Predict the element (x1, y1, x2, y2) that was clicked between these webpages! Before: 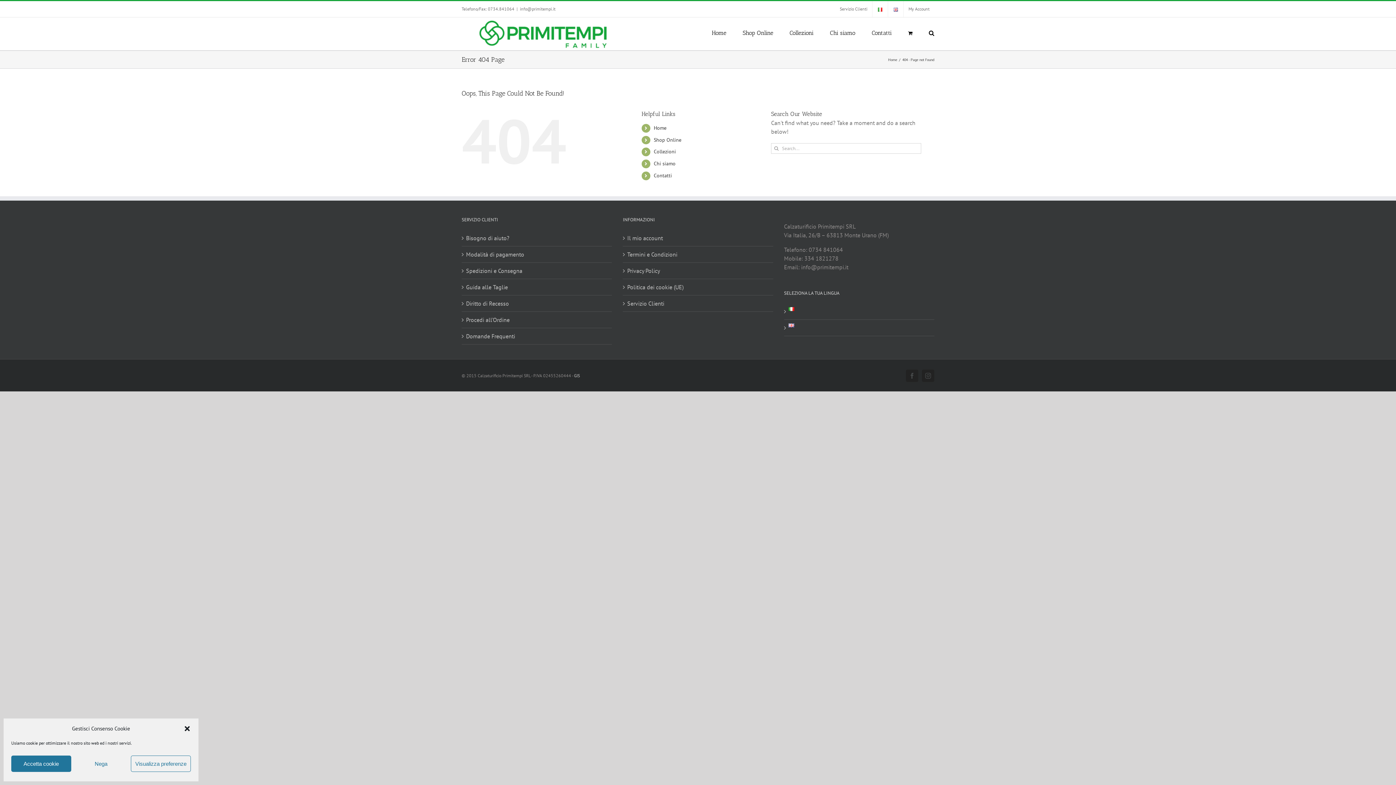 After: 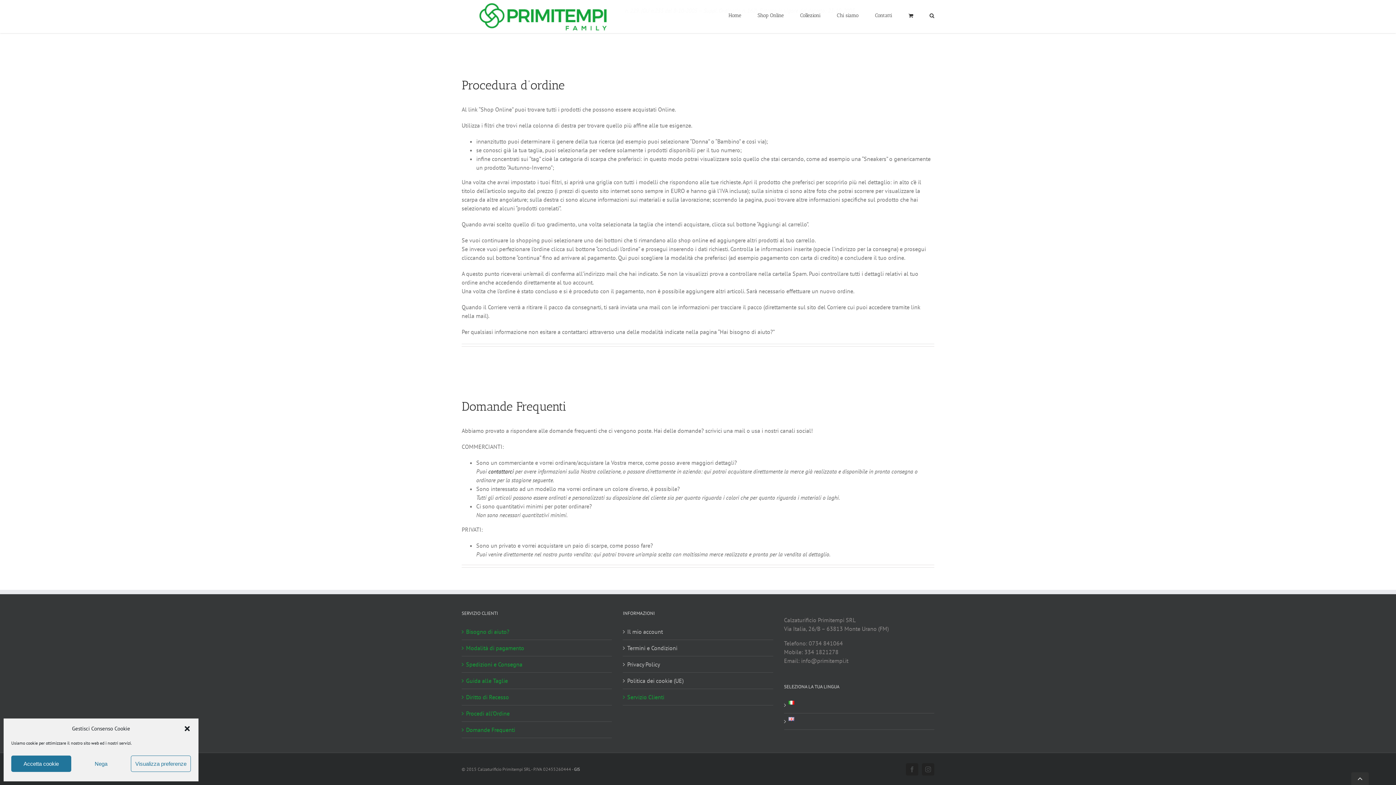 Action: label: Domande Frequenti bbox: (466, 331, 608, 340)